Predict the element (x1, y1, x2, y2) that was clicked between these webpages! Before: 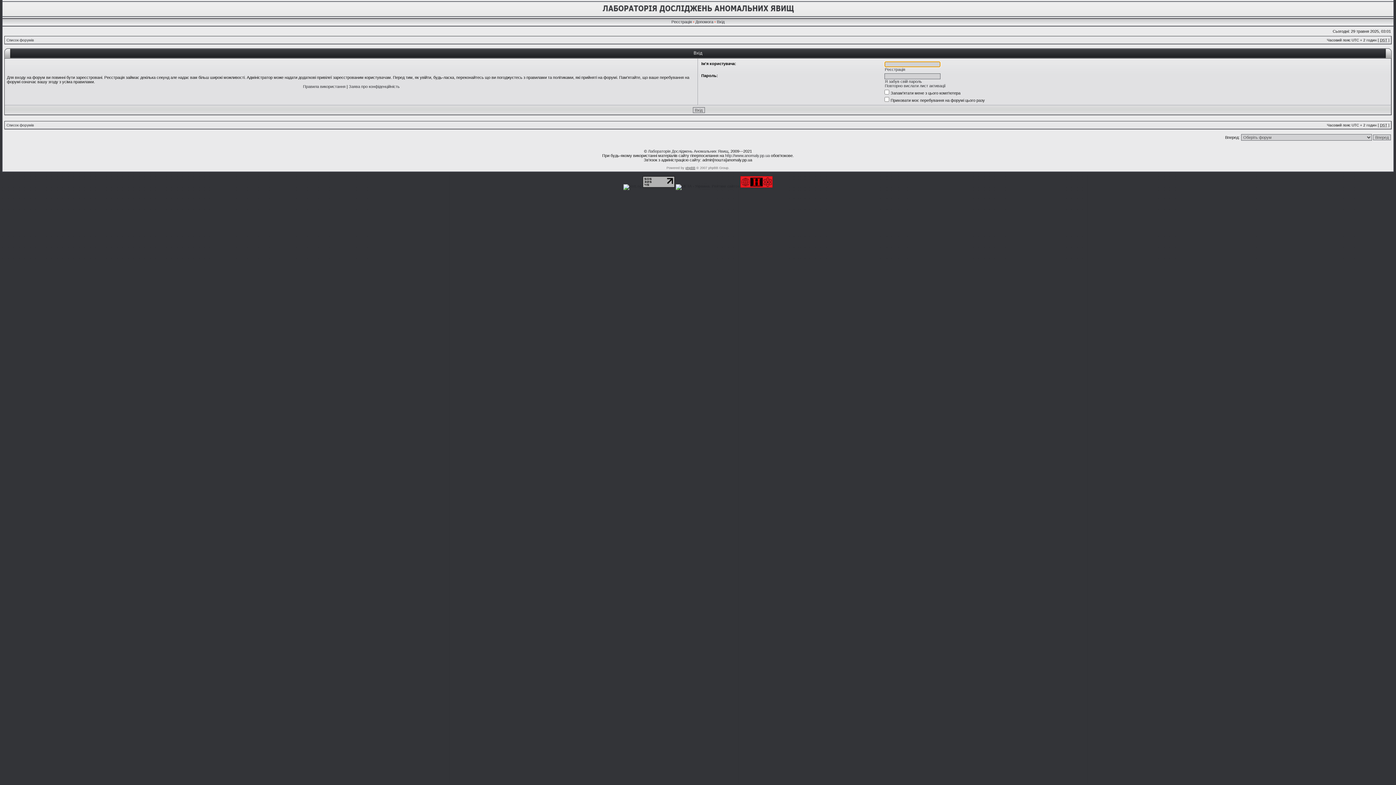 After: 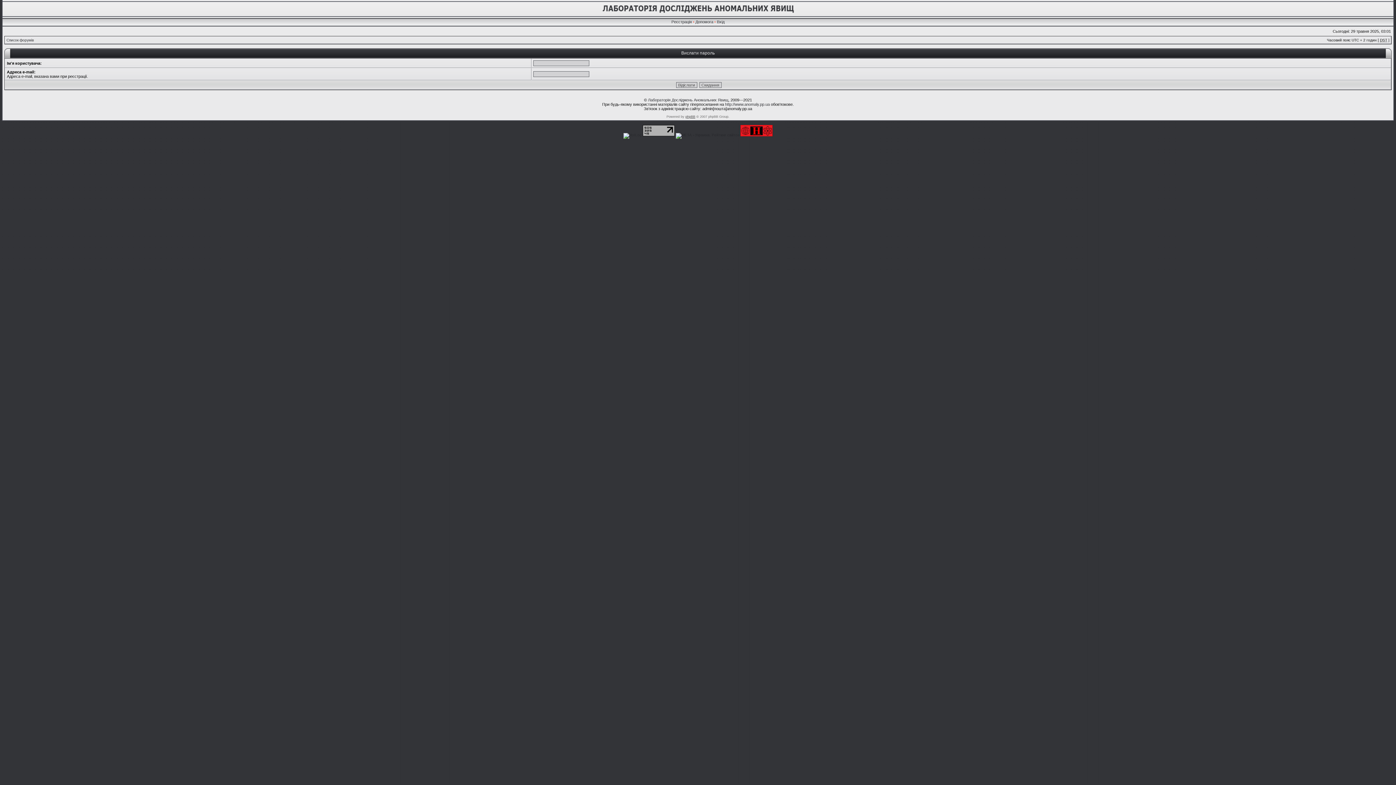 Action: label: Я забув свій пароль bbox: (885, 79, 922, 83)